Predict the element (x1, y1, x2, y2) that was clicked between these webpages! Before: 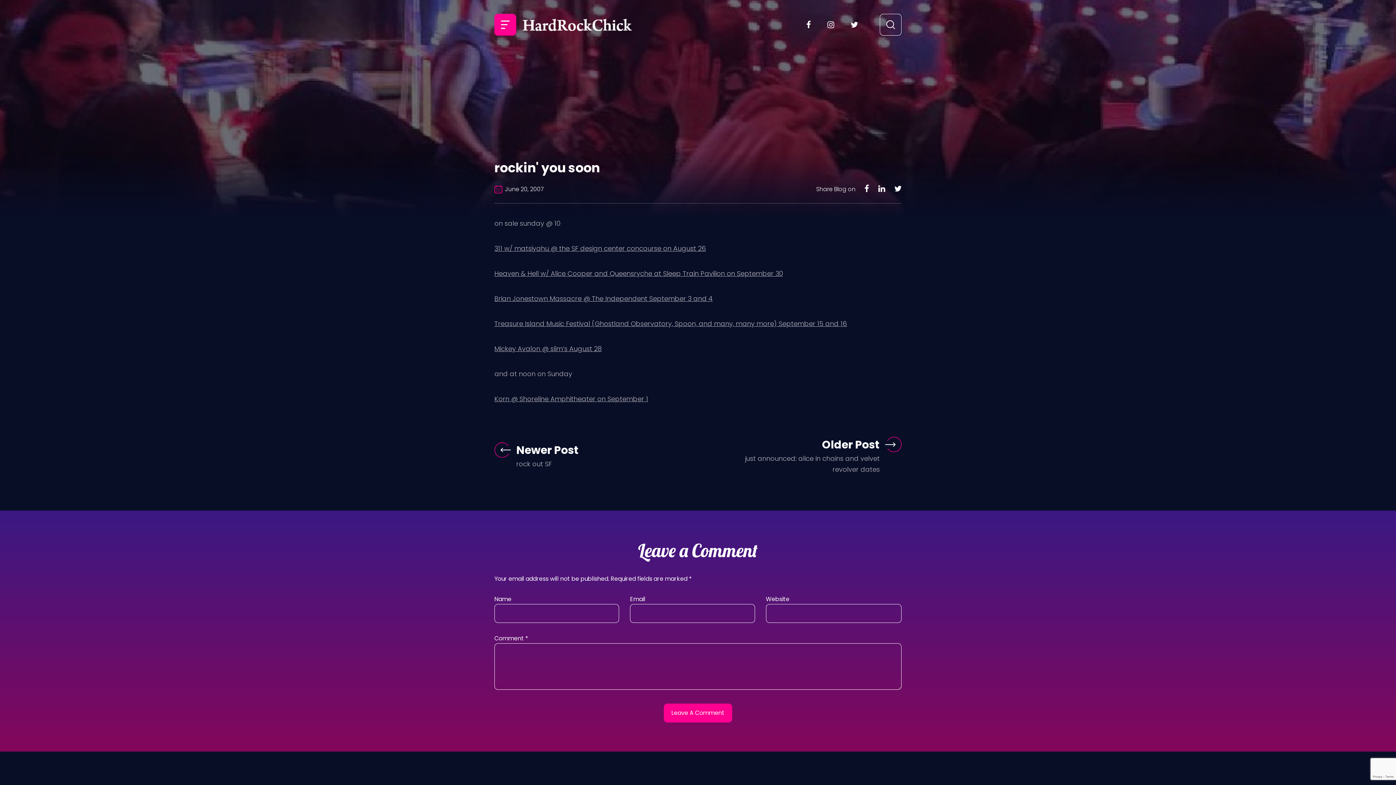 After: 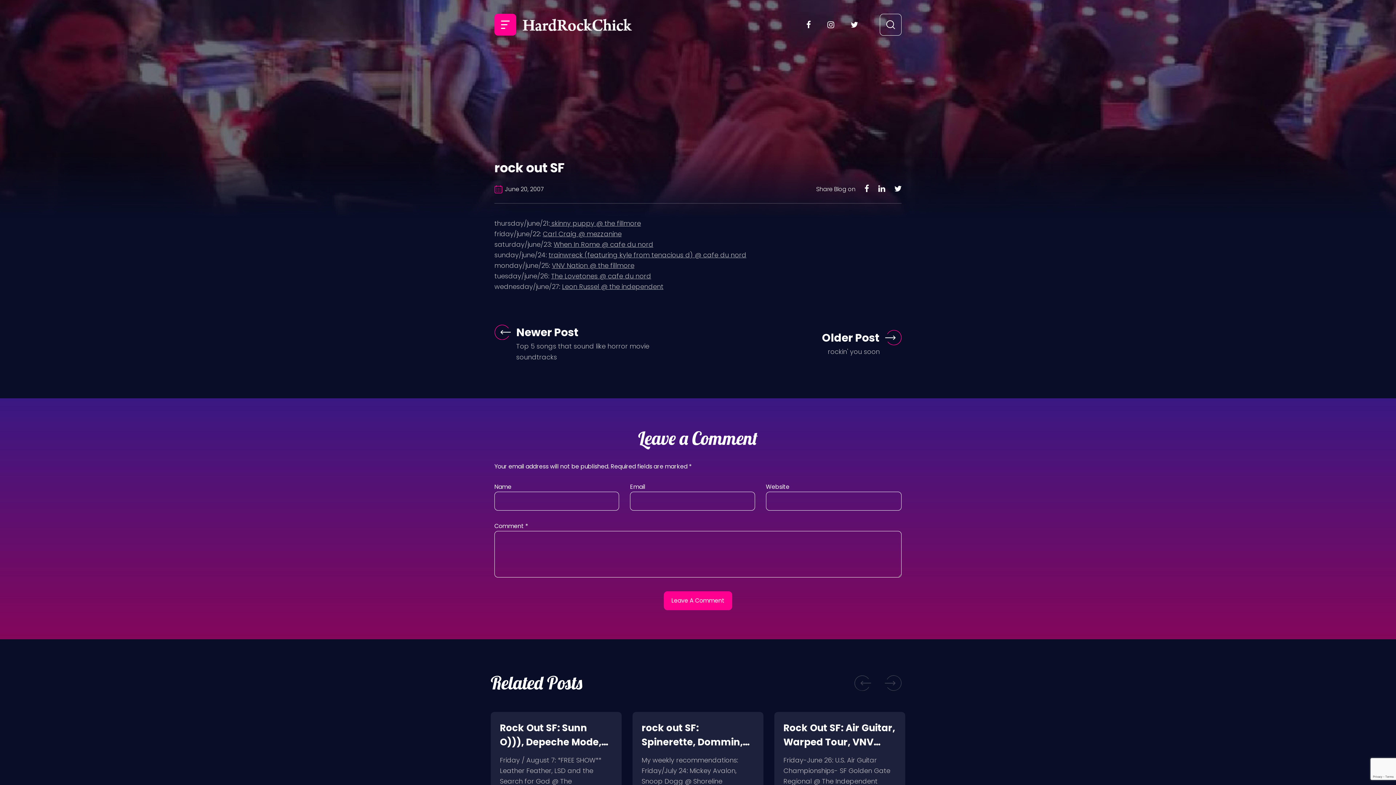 Action: bbox: (516, 459, 552, 468) label: rock out SF